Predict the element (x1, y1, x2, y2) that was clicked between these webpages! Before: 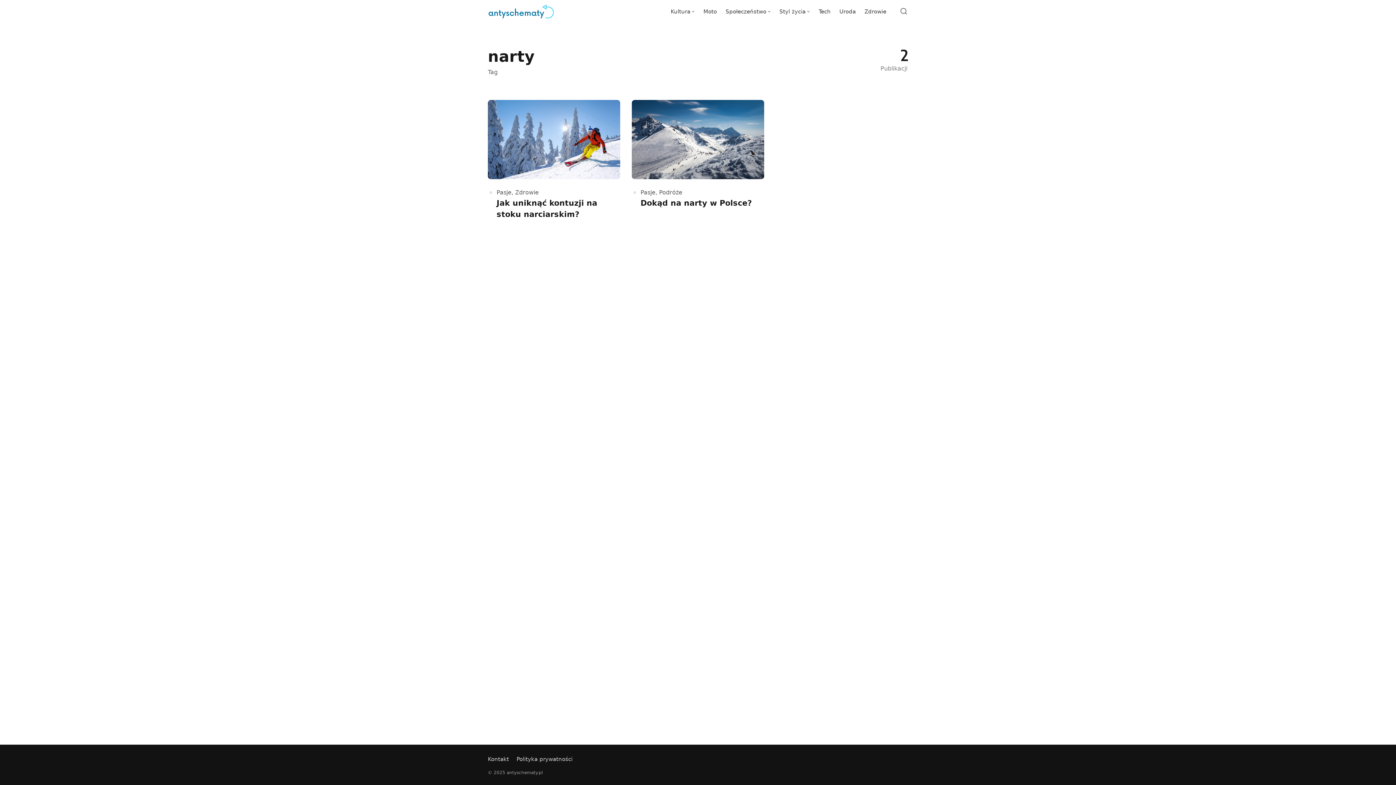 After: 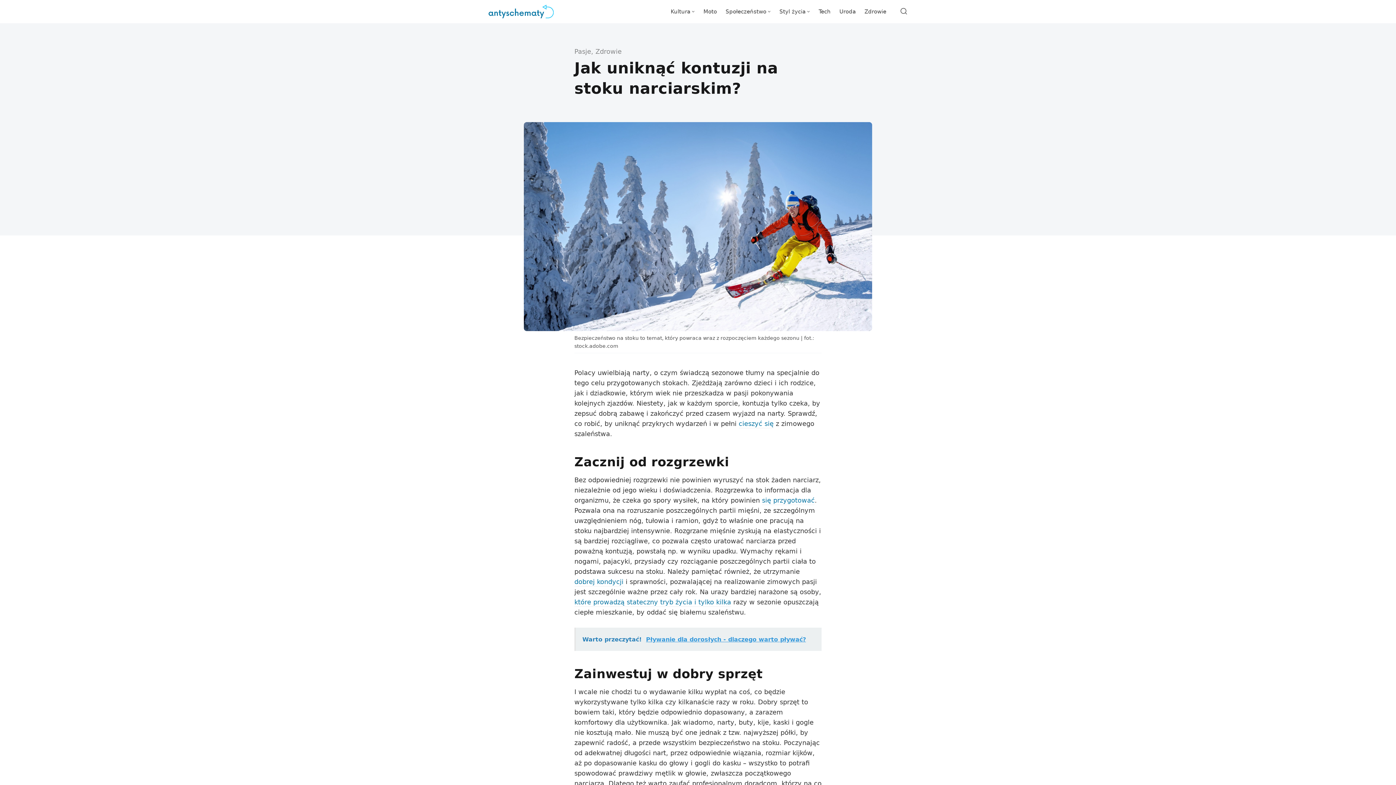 Action: bbox: (488, 100, 620, 220)